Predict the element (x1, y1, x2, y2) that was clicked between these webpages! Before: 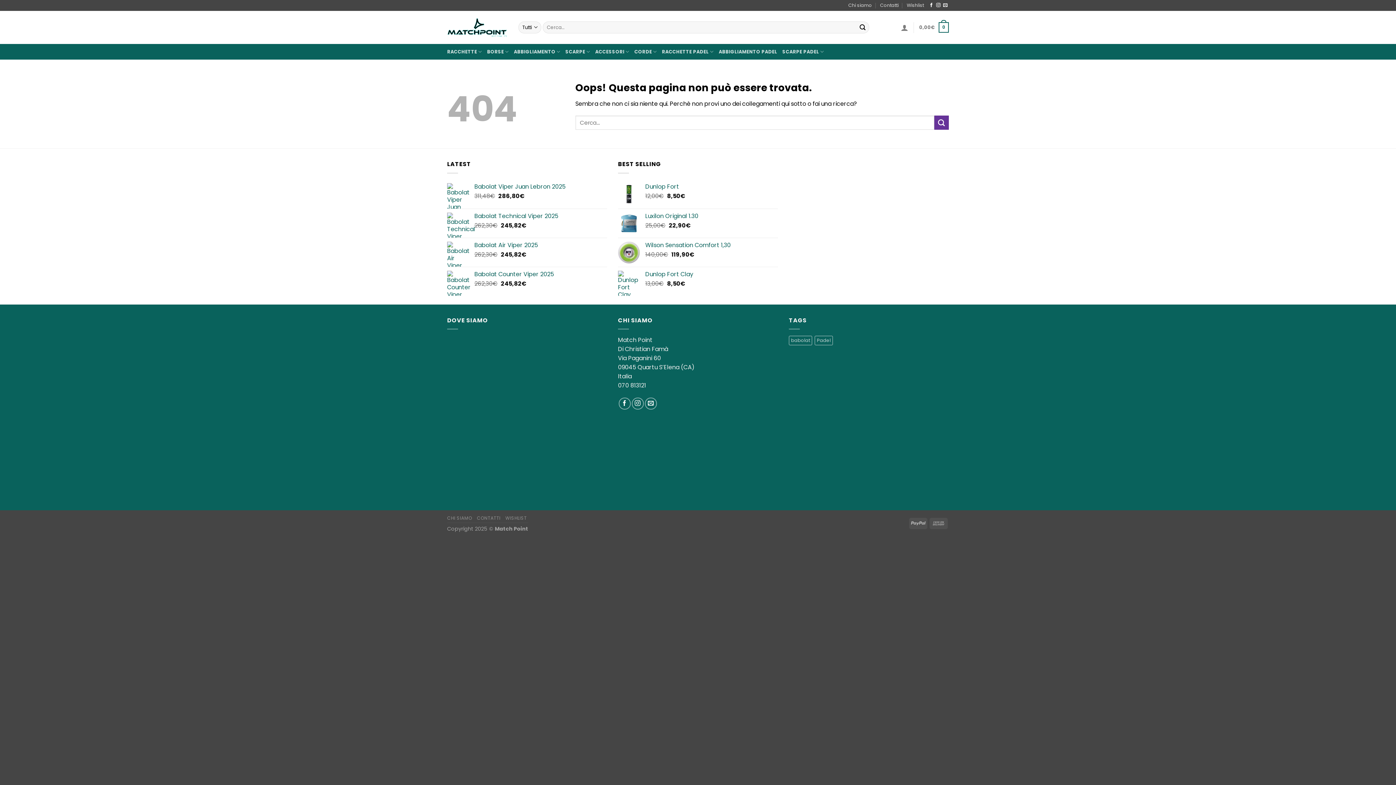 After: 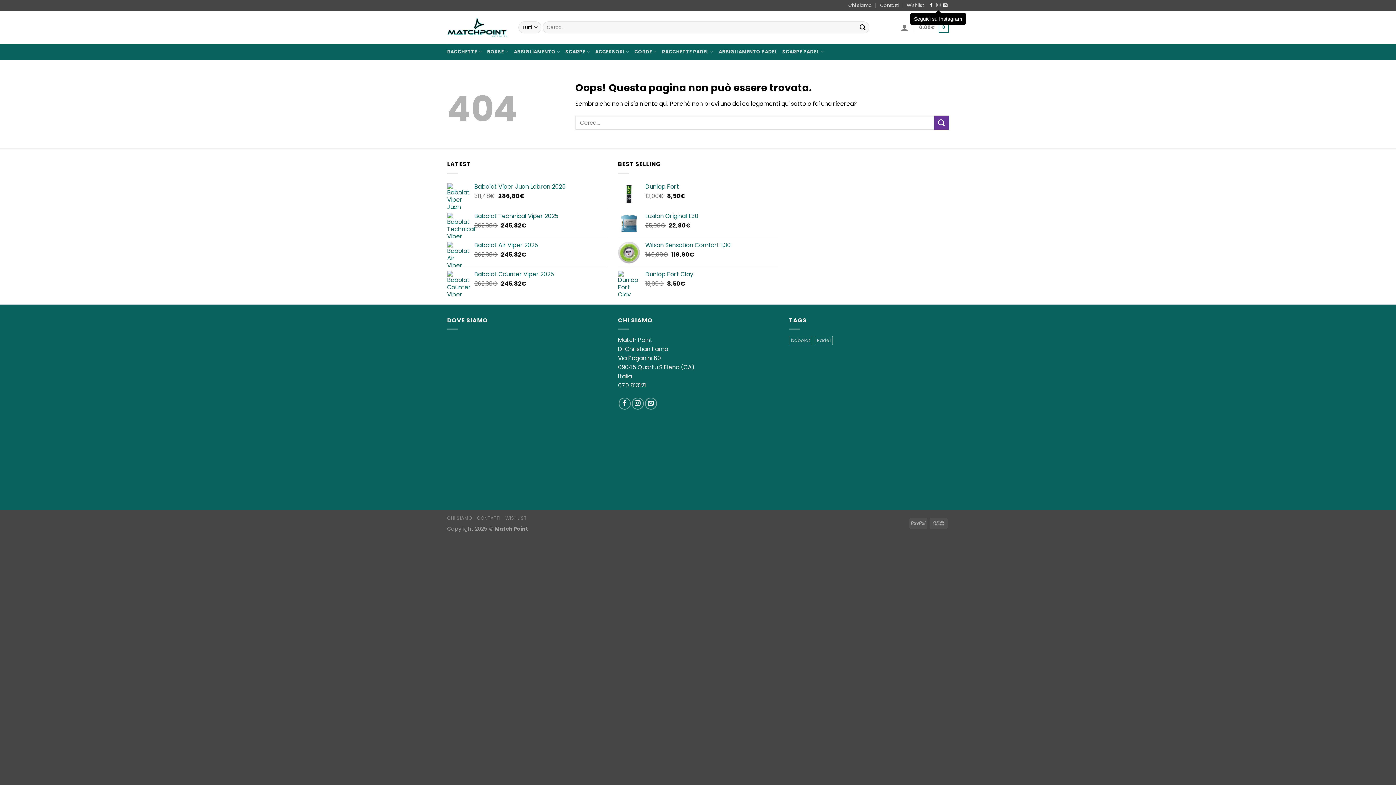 Action: label: Seguici su Instagram bbox: (936, 3, 940, 8)